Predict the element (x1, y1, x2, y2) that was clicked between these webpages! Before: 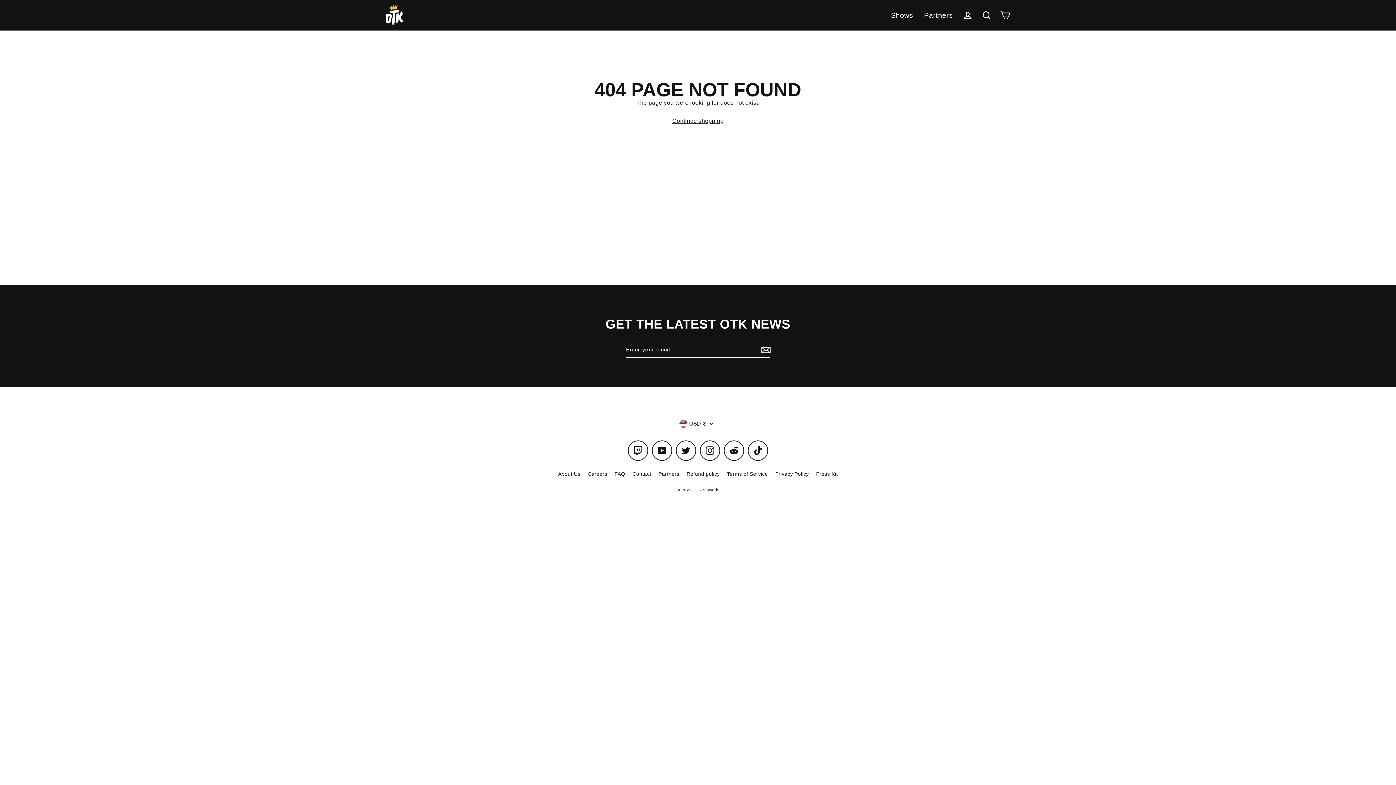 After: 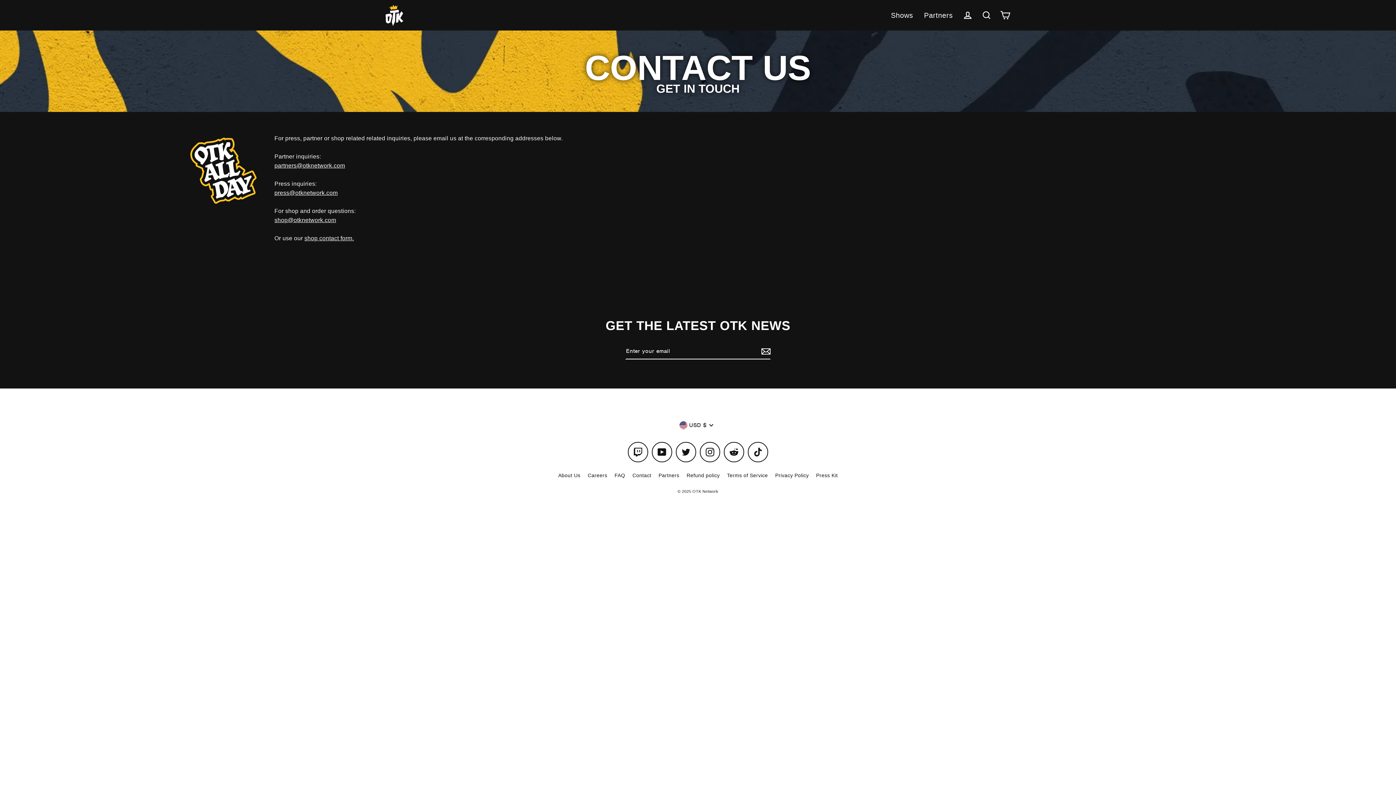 Action: label: Contact bbox: (628, 468, 655, 479)